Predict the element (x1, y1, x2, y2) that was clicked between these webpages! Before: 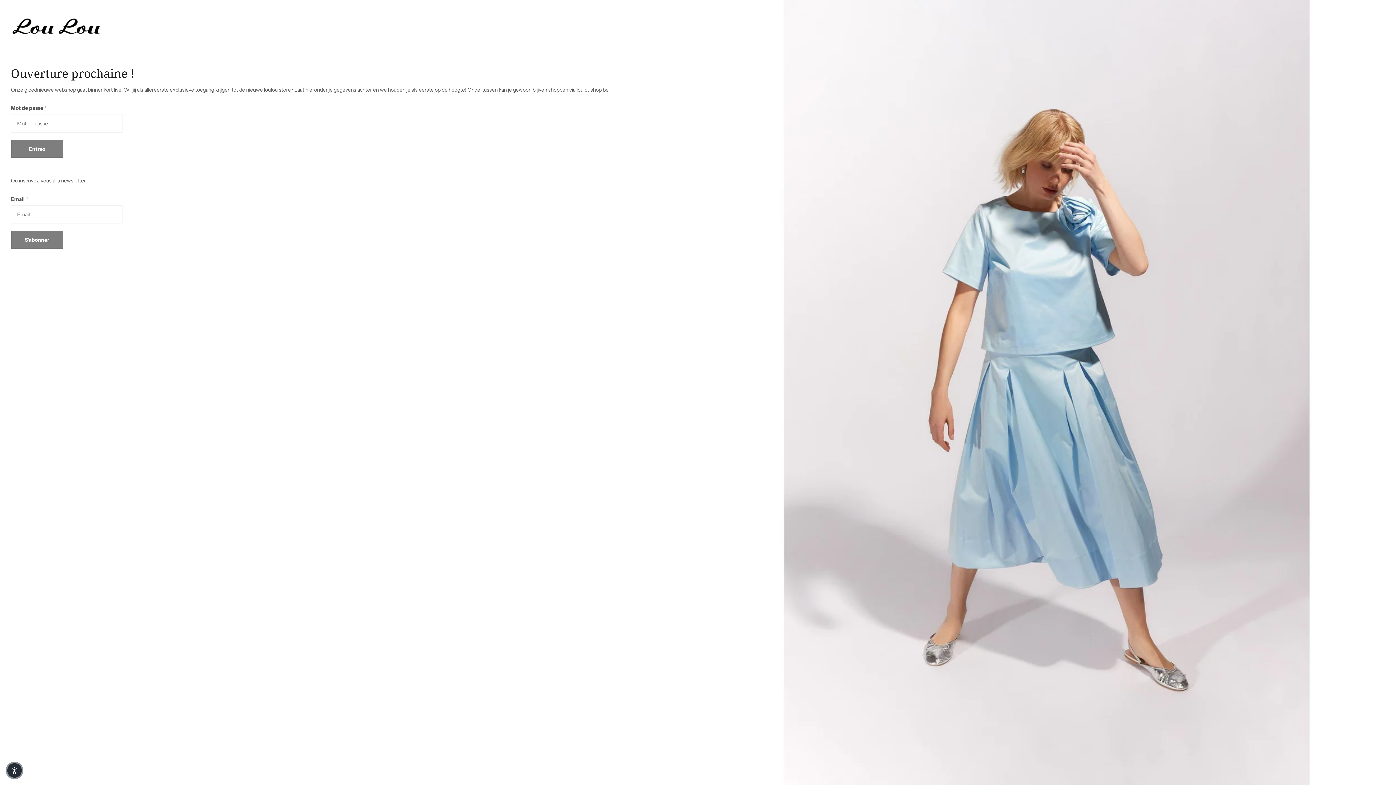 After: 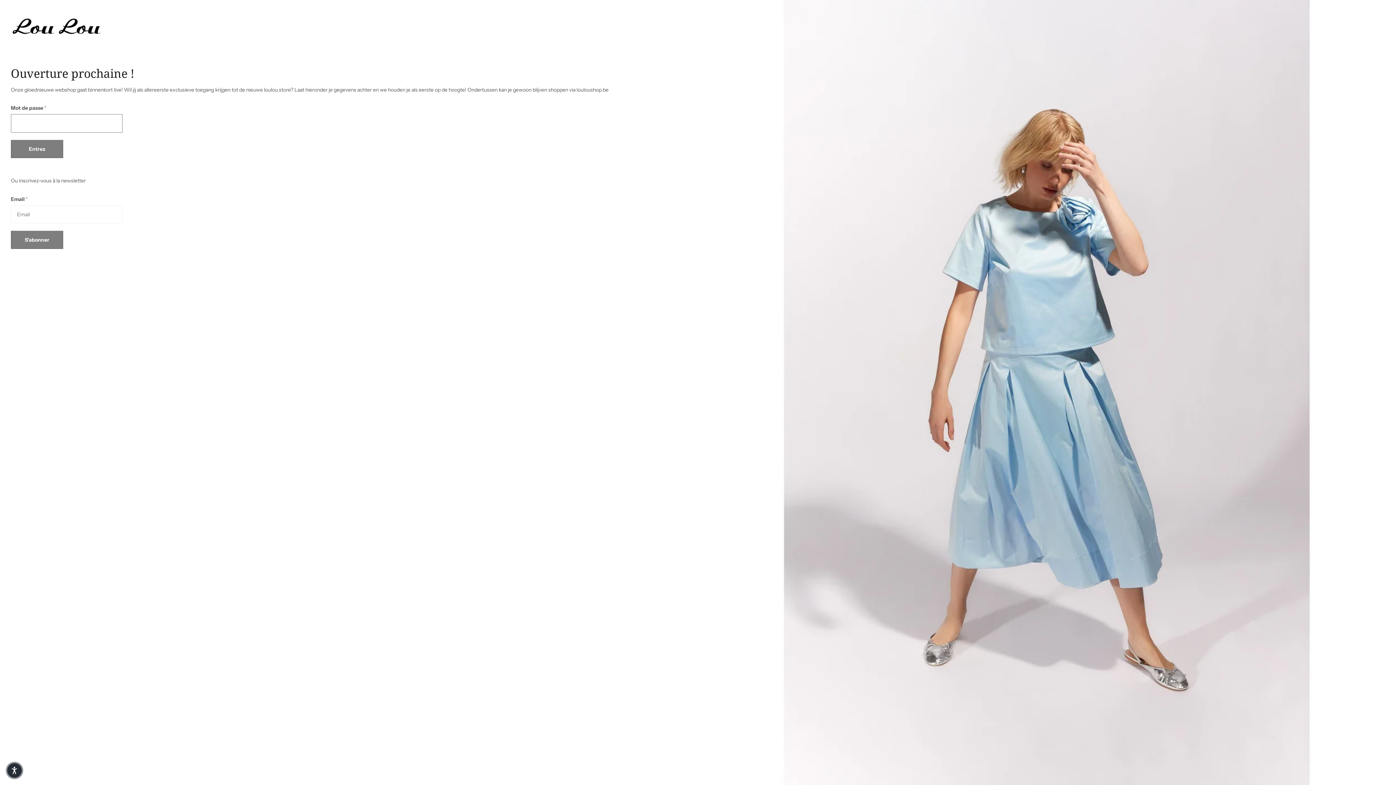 Action: label: Entrez bbox: (10, 139, 63, 158)